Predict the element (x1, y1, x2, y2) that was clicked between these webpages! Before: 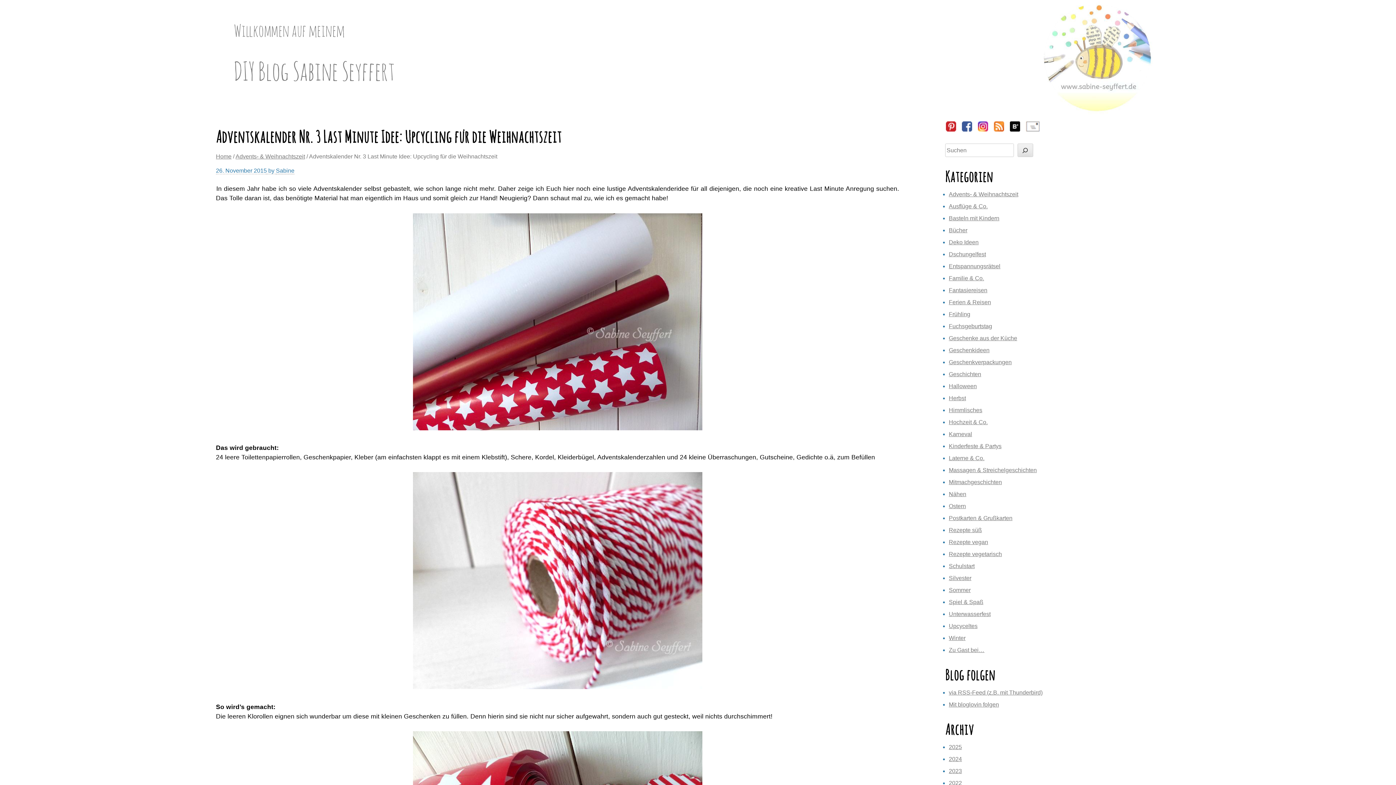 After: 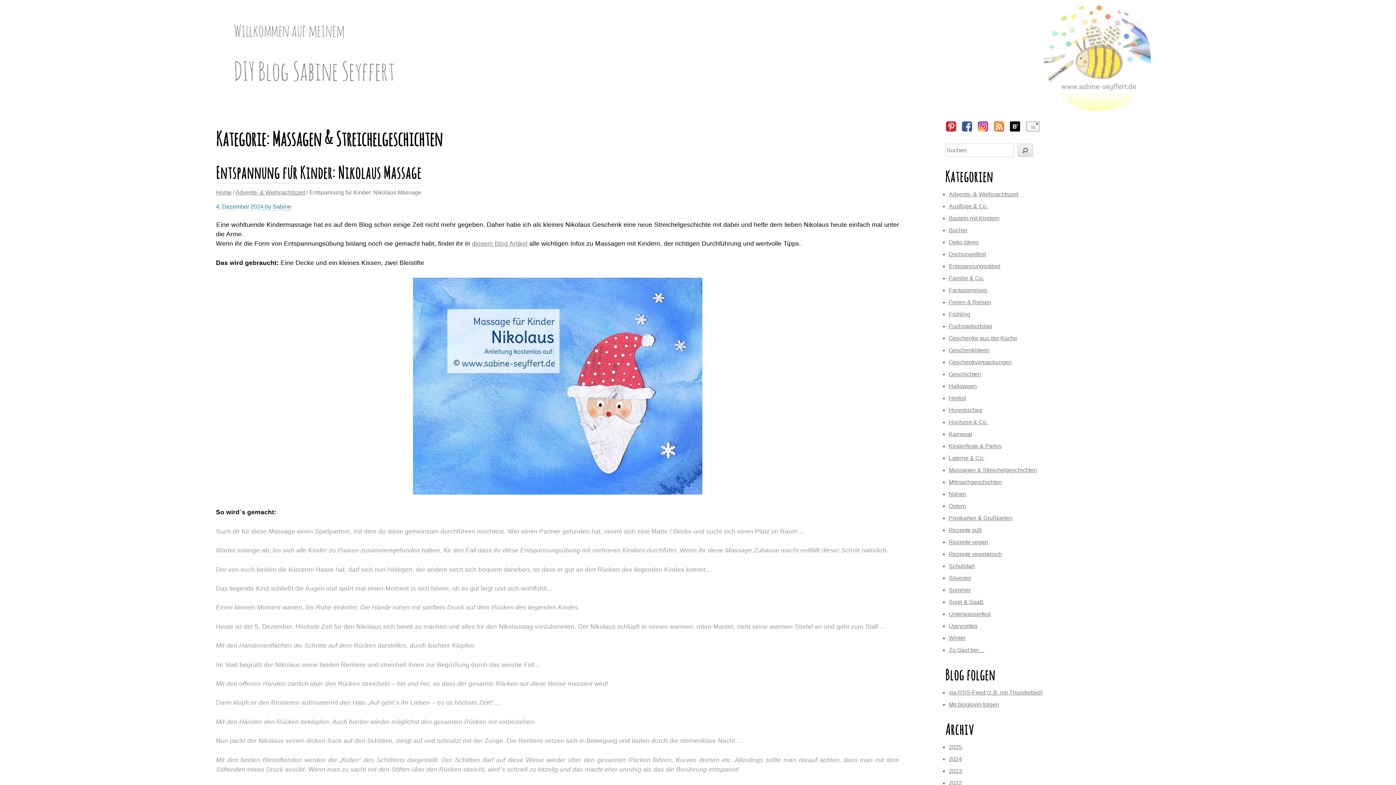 Action: label: Massagen & Streichelgeschichten bbox: (949, 467, 1037, 473)